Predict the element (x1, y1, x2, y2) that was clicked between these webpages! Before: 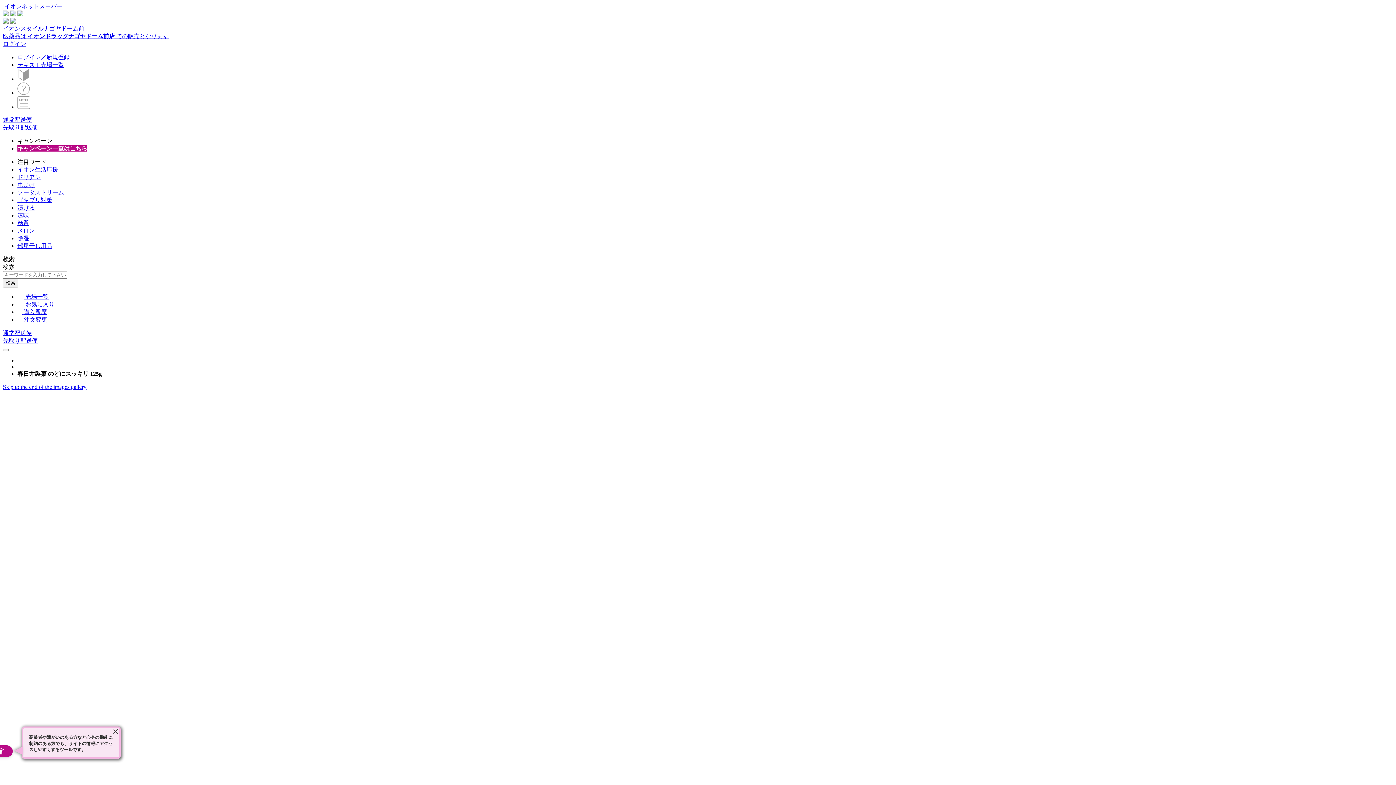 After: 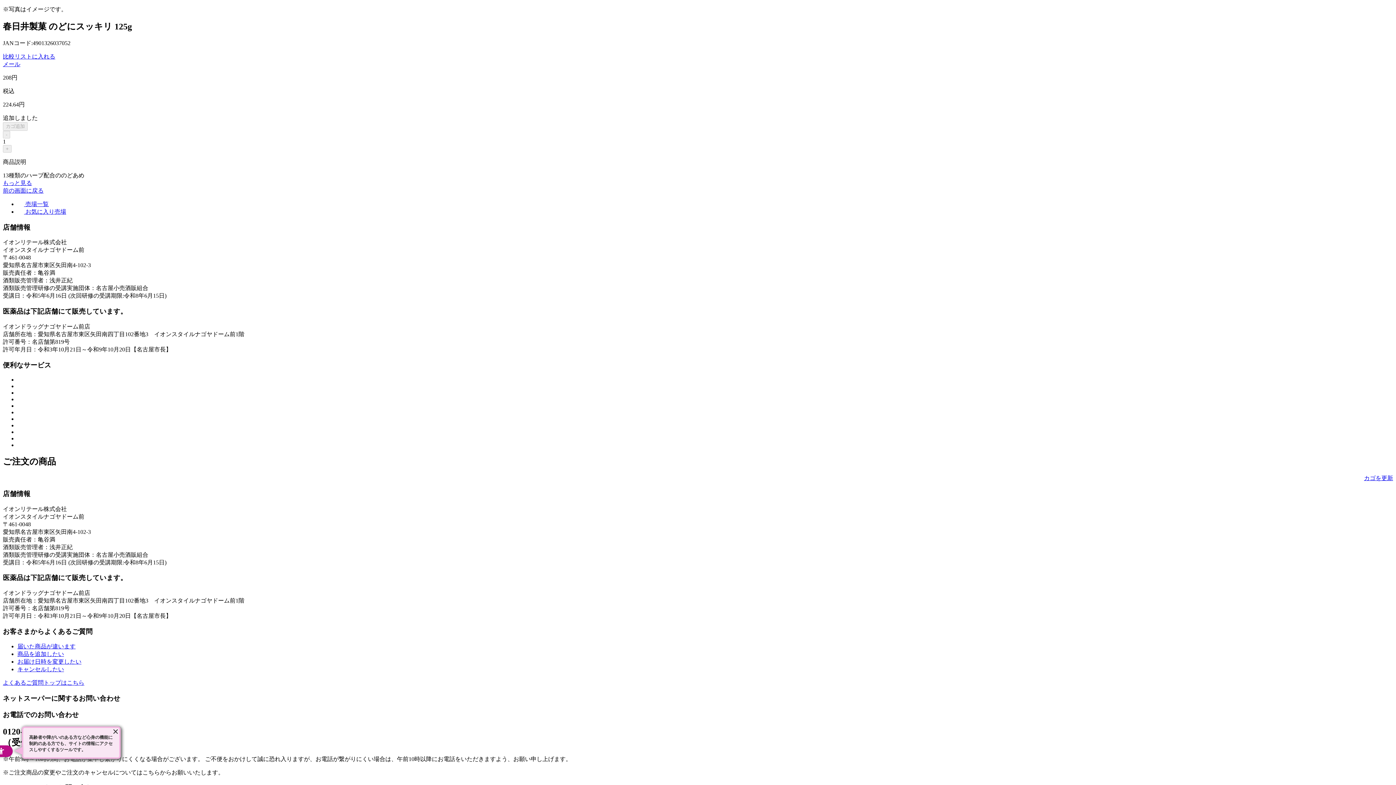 Action: label: Skip to the end of the images gallery bbox: (2, 384, 86, 390)